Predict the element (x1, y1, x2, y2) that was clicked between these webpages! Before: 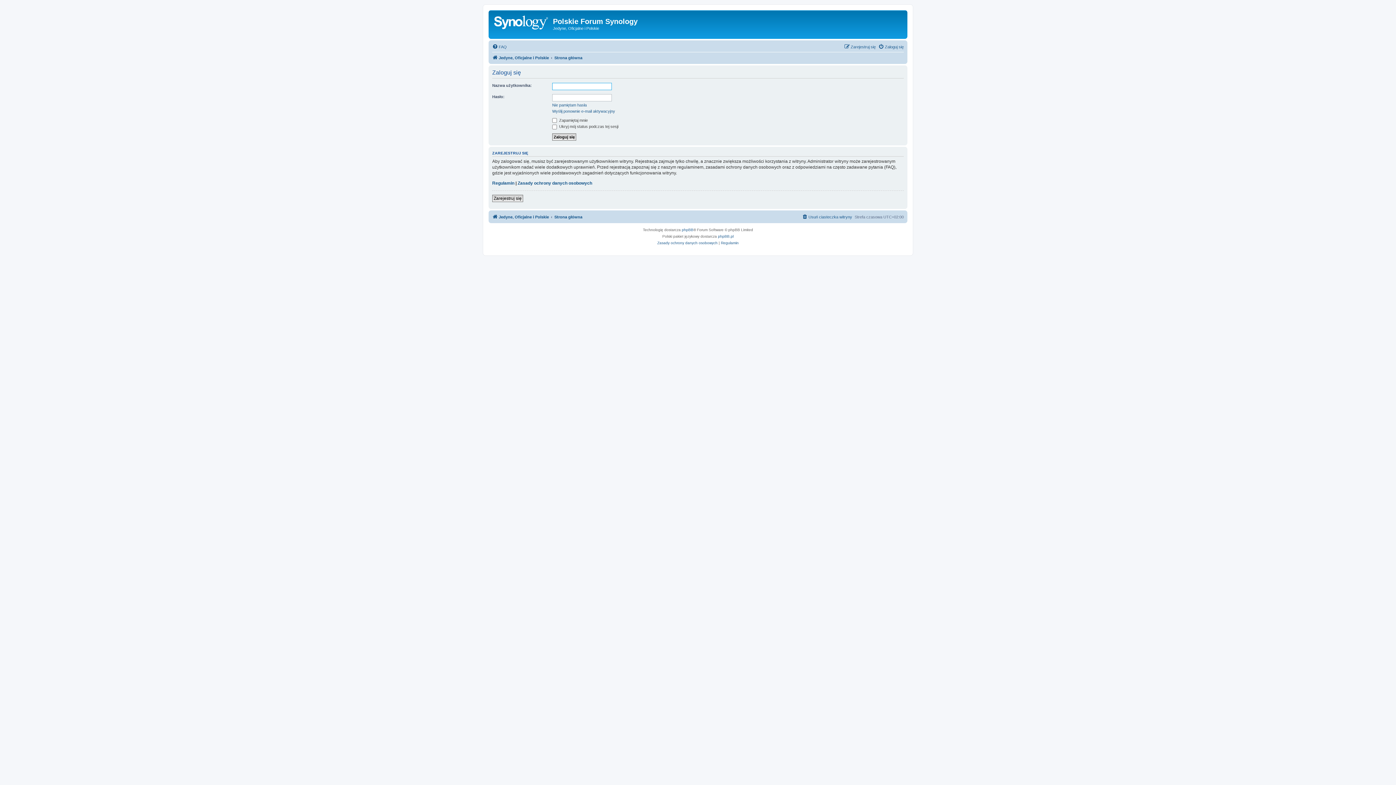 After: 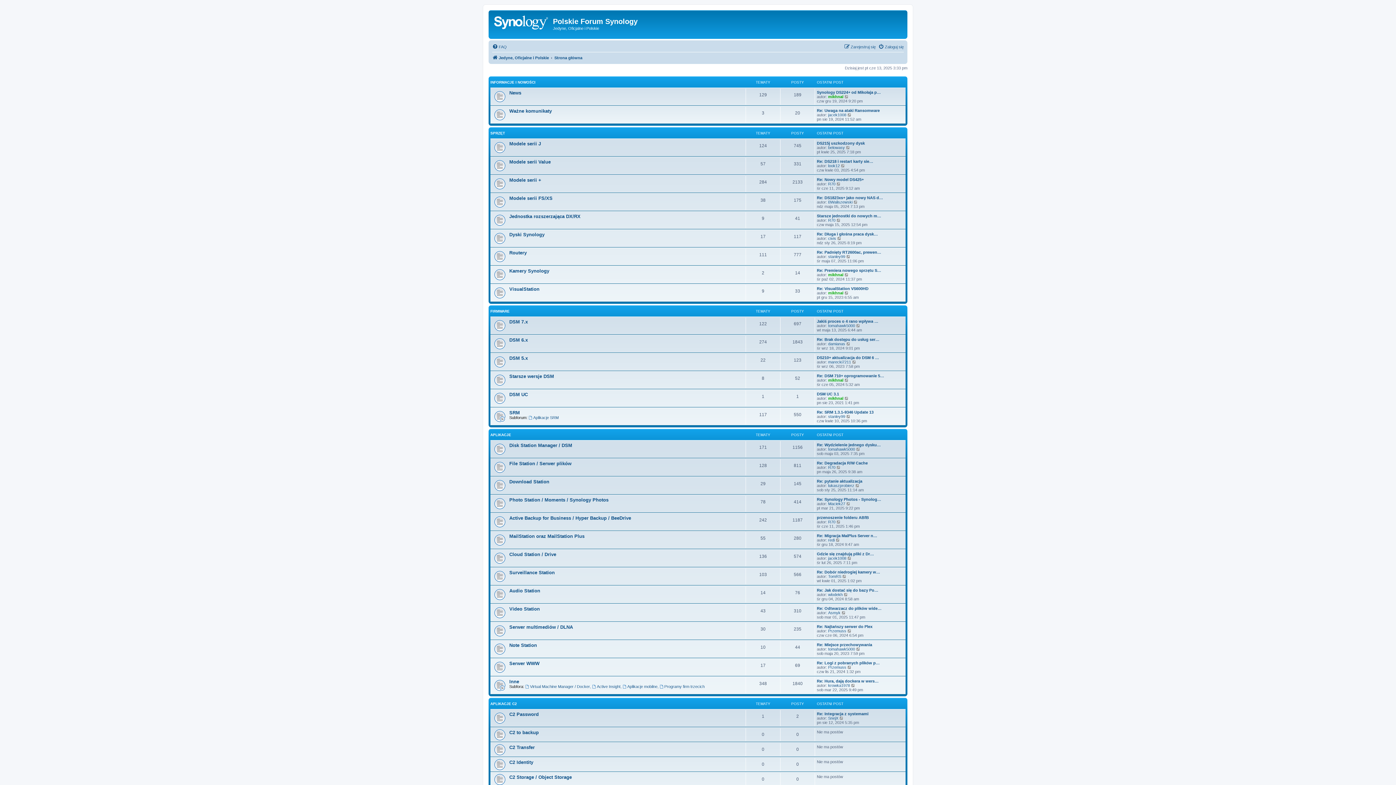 Action: label: Jedyne, Oficjalne i Polskie bbox: (492, 212, 549, 221)